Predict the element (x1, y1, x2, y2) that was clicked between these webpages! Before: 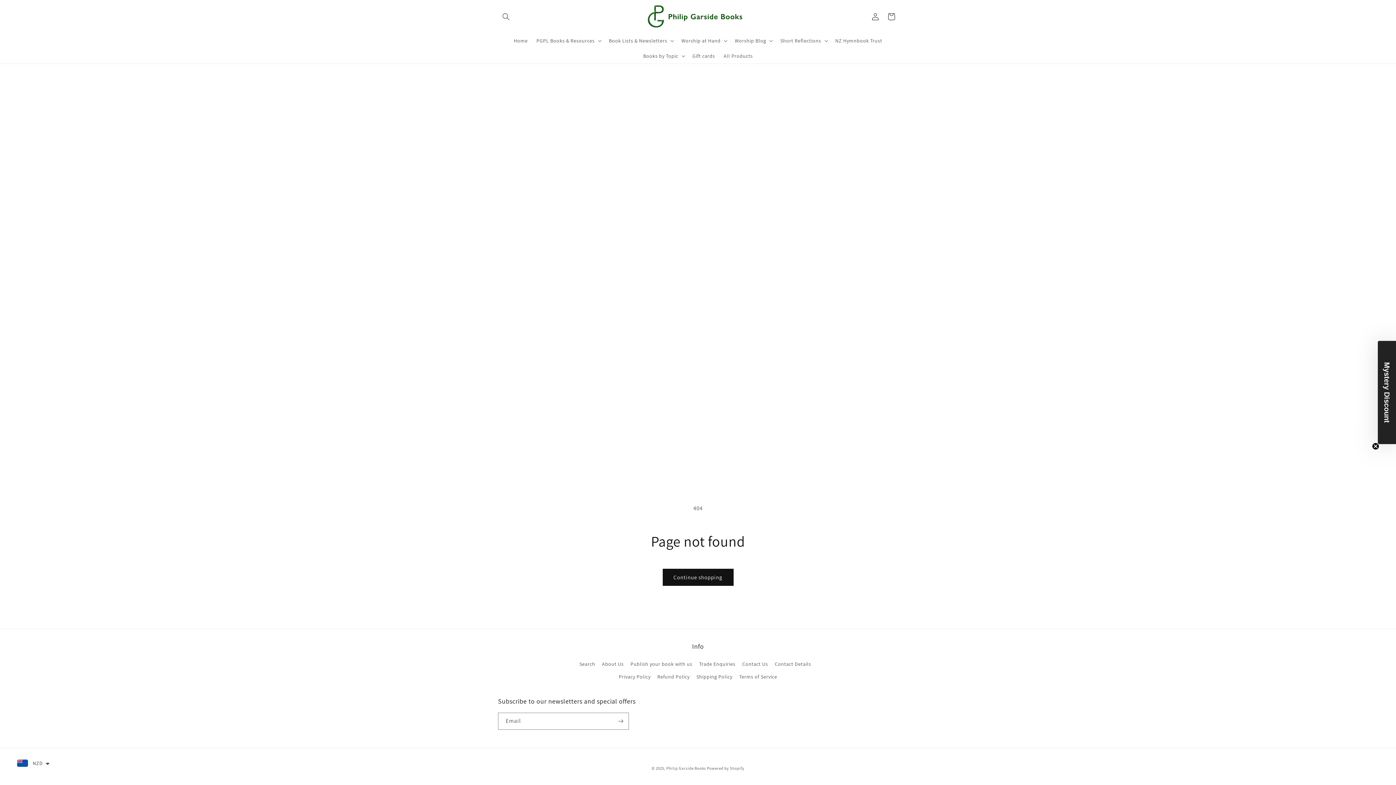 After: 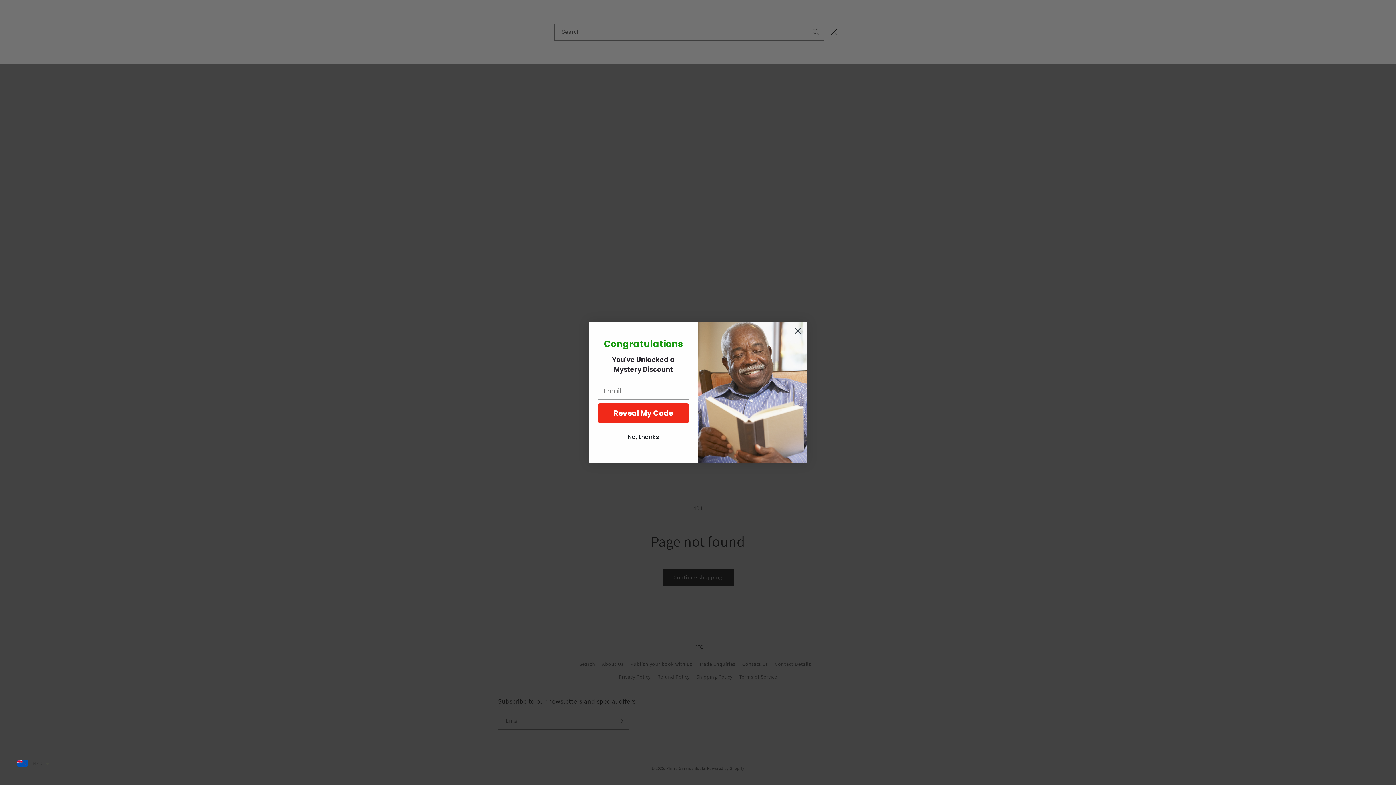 Action: label: Search bbox: (498, 8, 514, 24)